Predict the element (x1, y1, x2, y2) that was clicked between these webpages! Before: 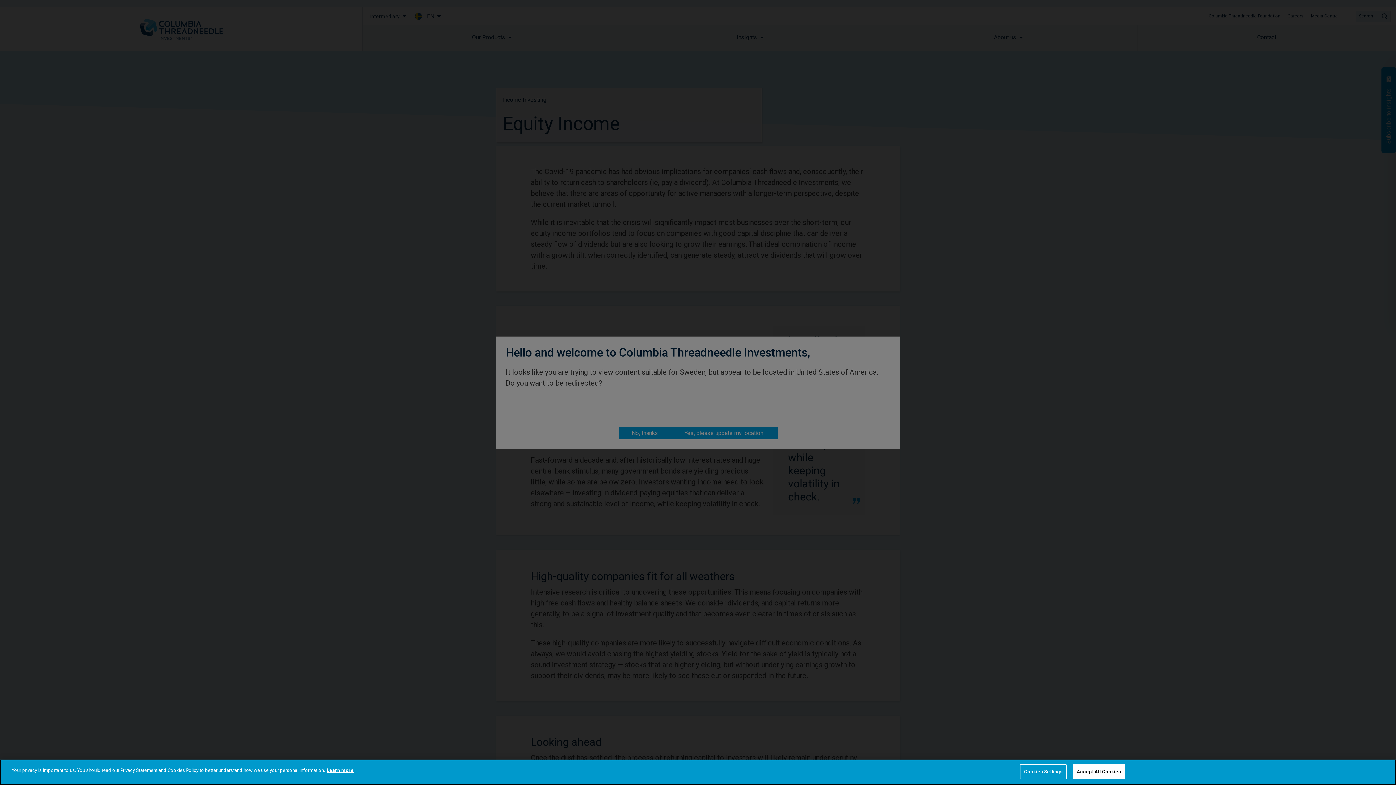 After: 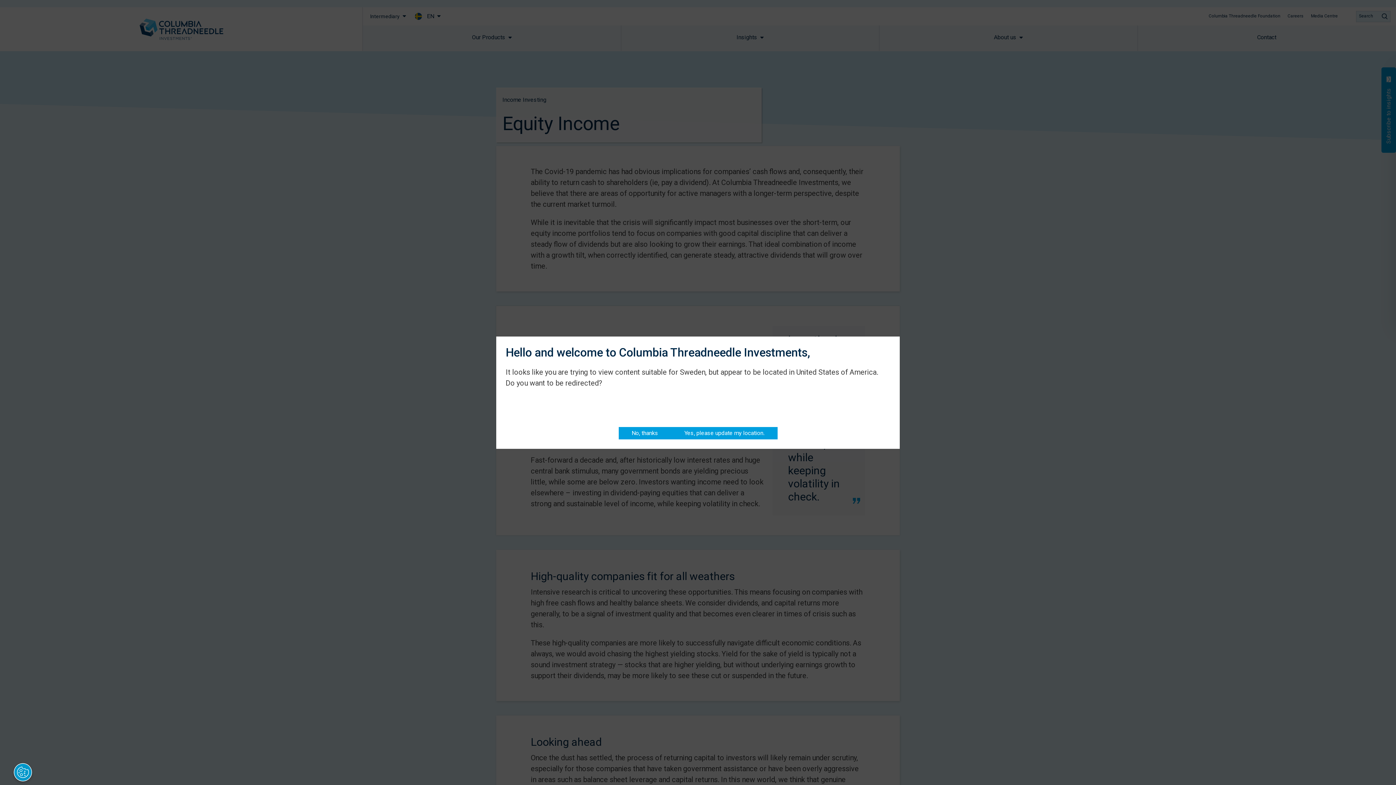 Action: label: Accept All Cookies bbox: (1073, 769, 1125, 784)